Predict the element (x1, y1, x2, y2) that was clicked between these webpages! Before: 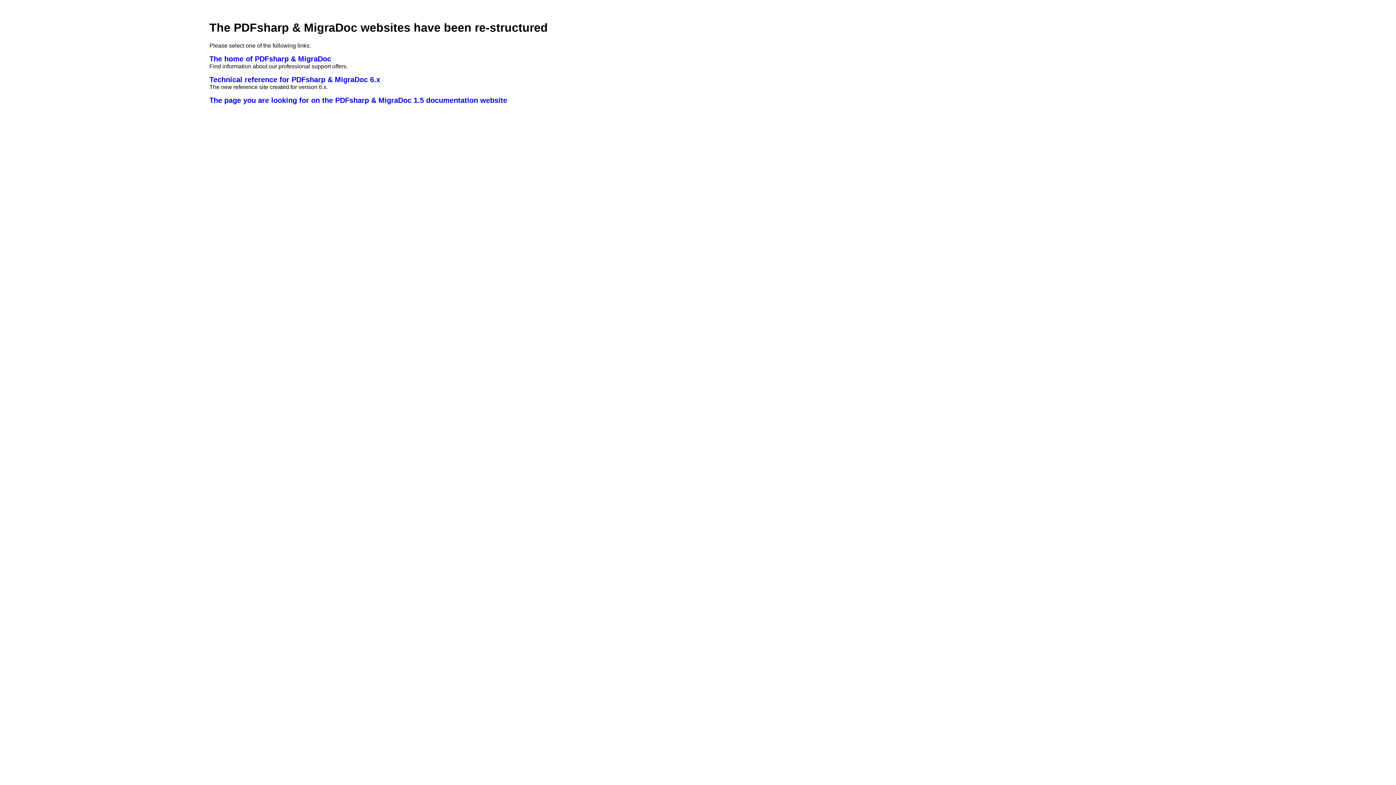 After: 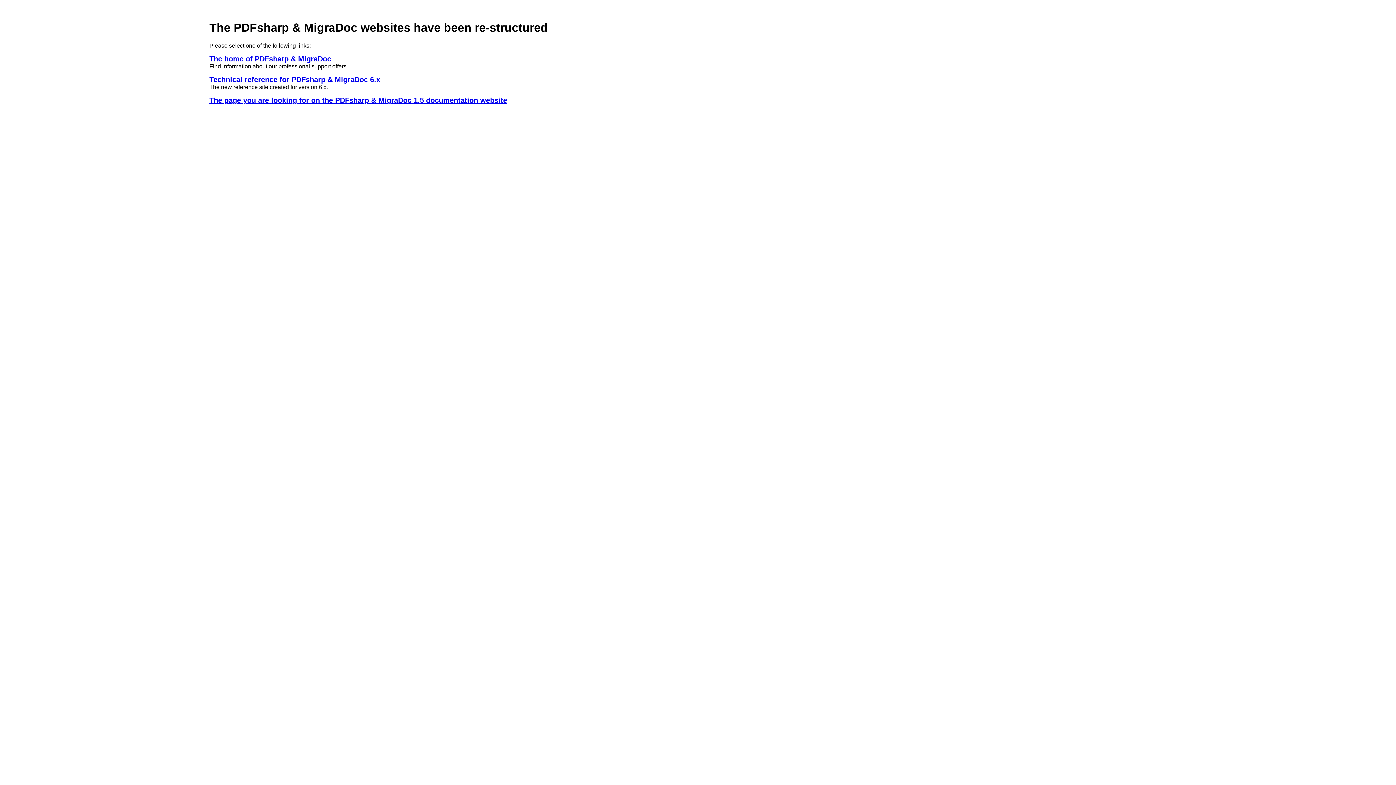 Action: bbox: (209, 96, 507, 104) label: The page you are looking for on the PDFsharp & MigraDoc 1.5 documentation website